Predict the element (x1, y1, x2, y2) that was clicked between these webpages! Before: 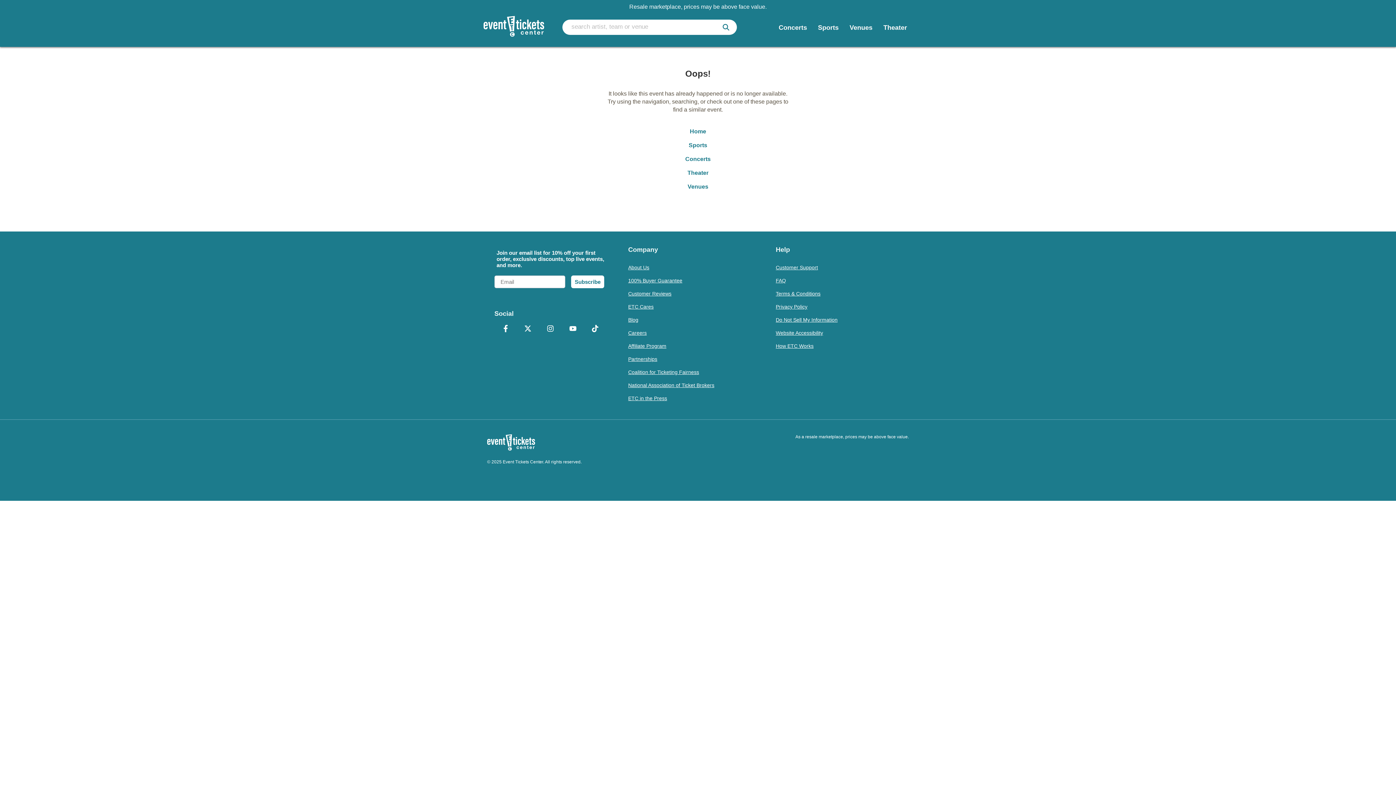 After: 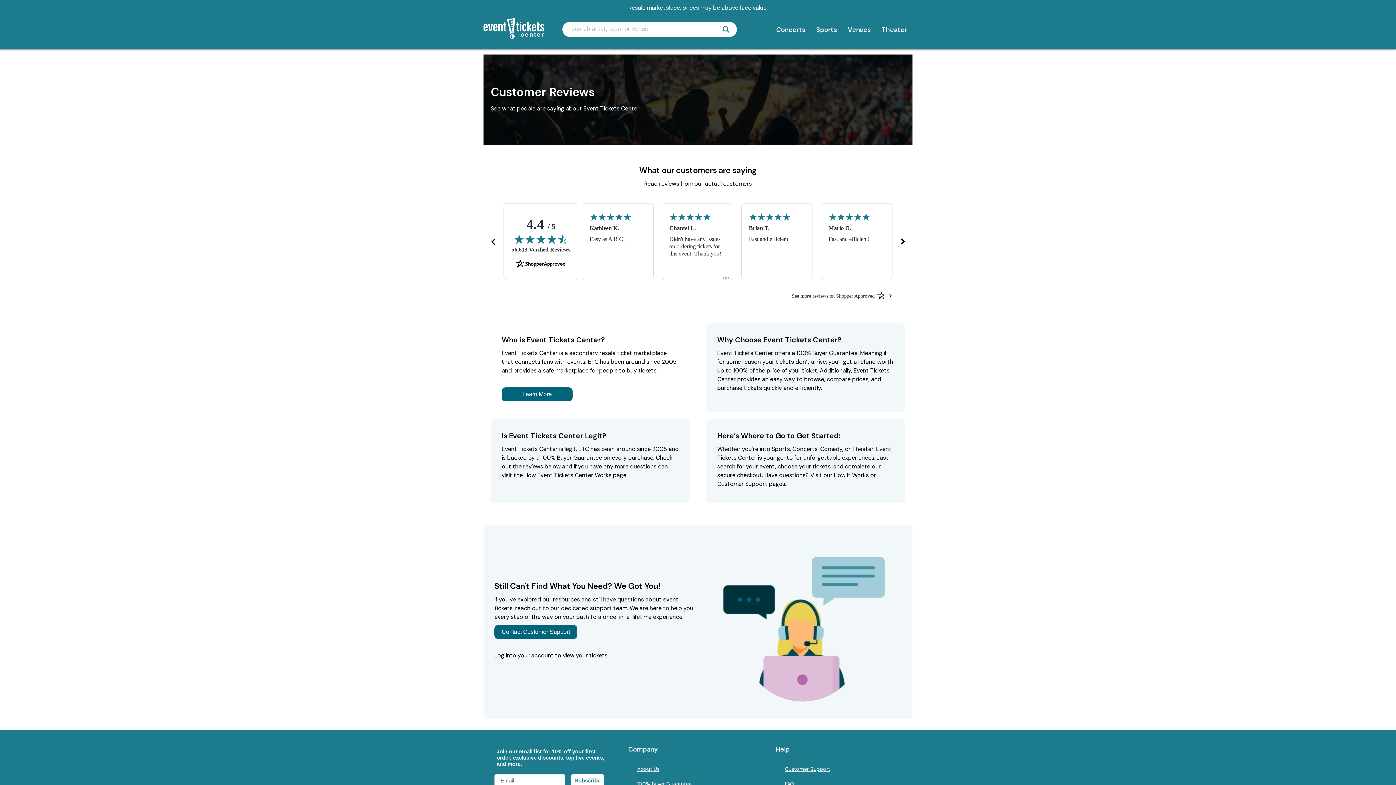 Action: bbox: (628, 287, 761, 300) label: Customer Reviews